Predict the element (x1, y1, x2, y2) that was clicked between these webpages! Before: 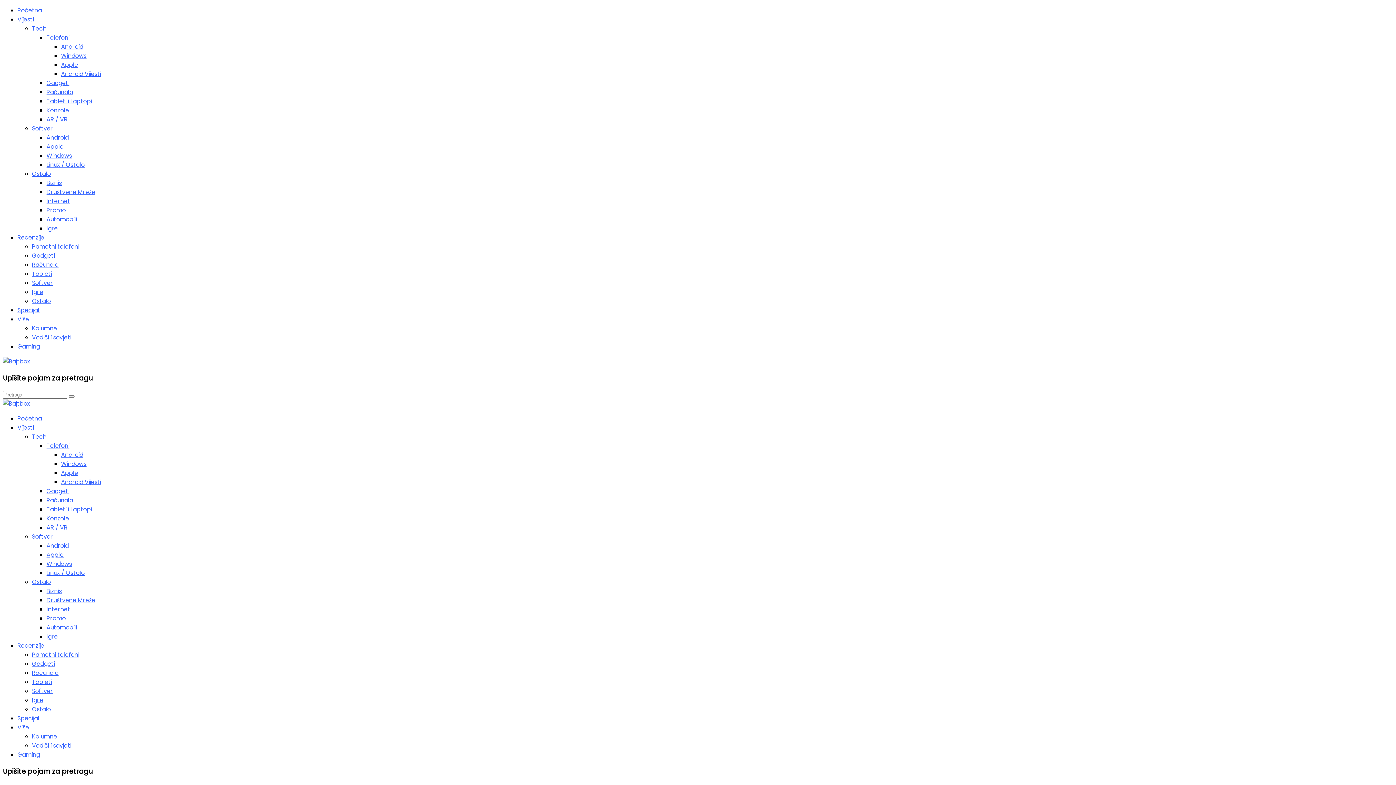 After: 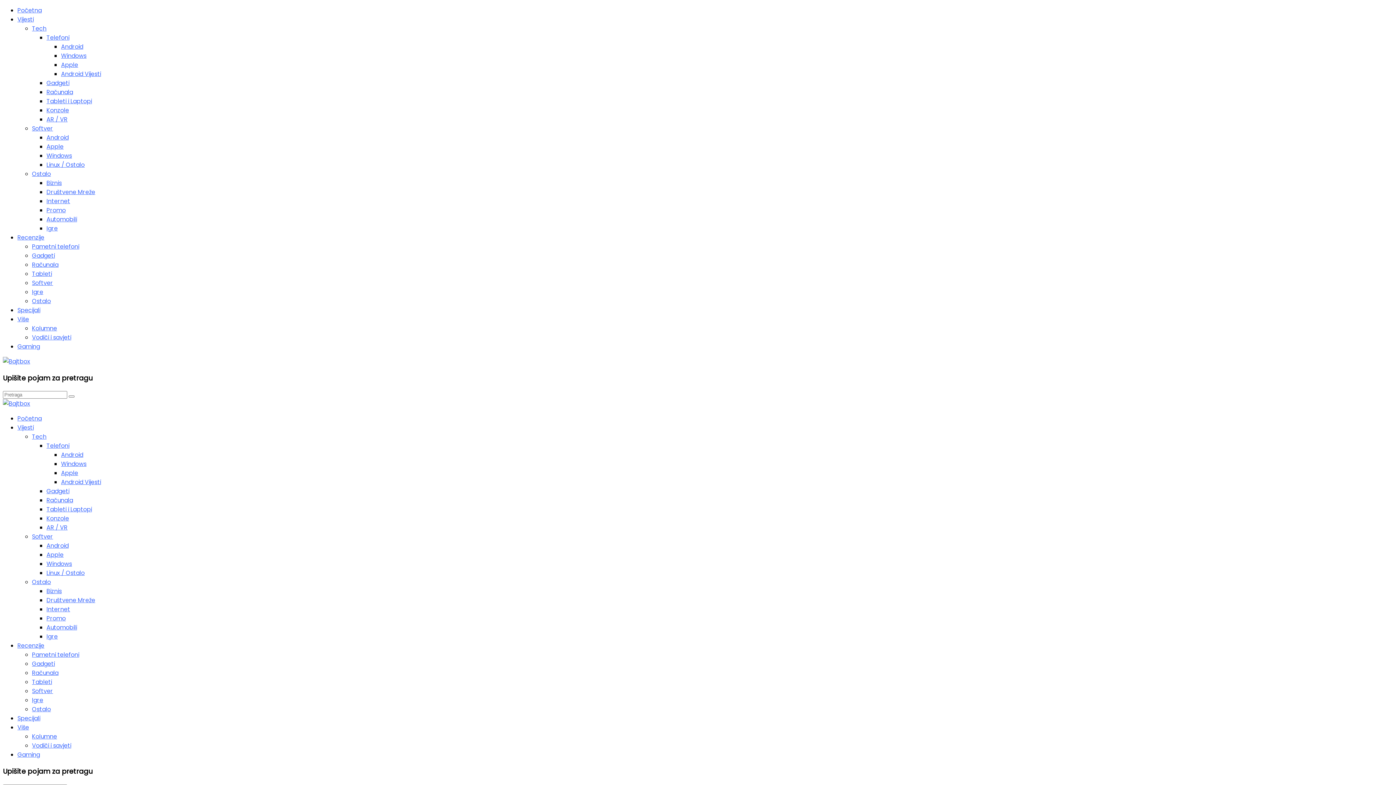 Action: bbox: (46, 142, 63, 150) label: Apple